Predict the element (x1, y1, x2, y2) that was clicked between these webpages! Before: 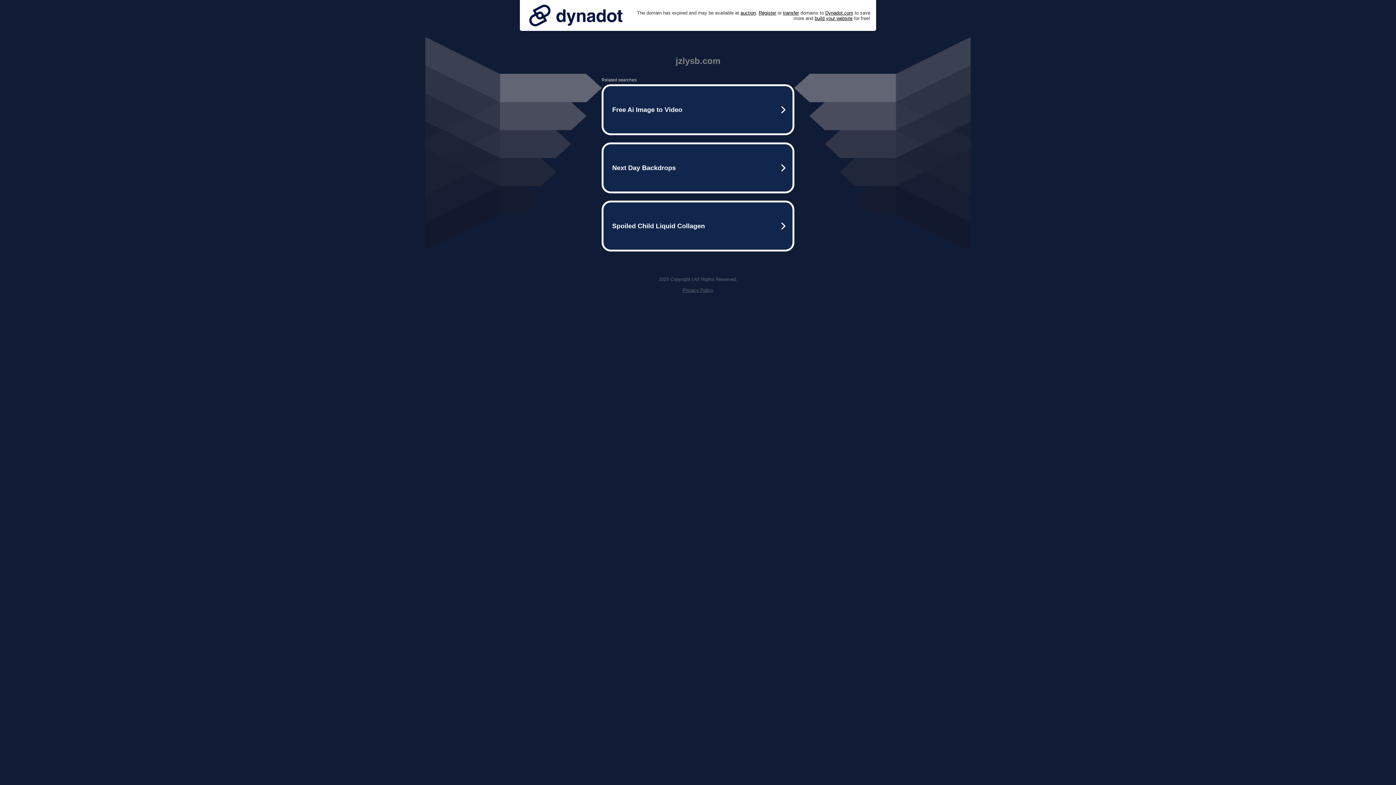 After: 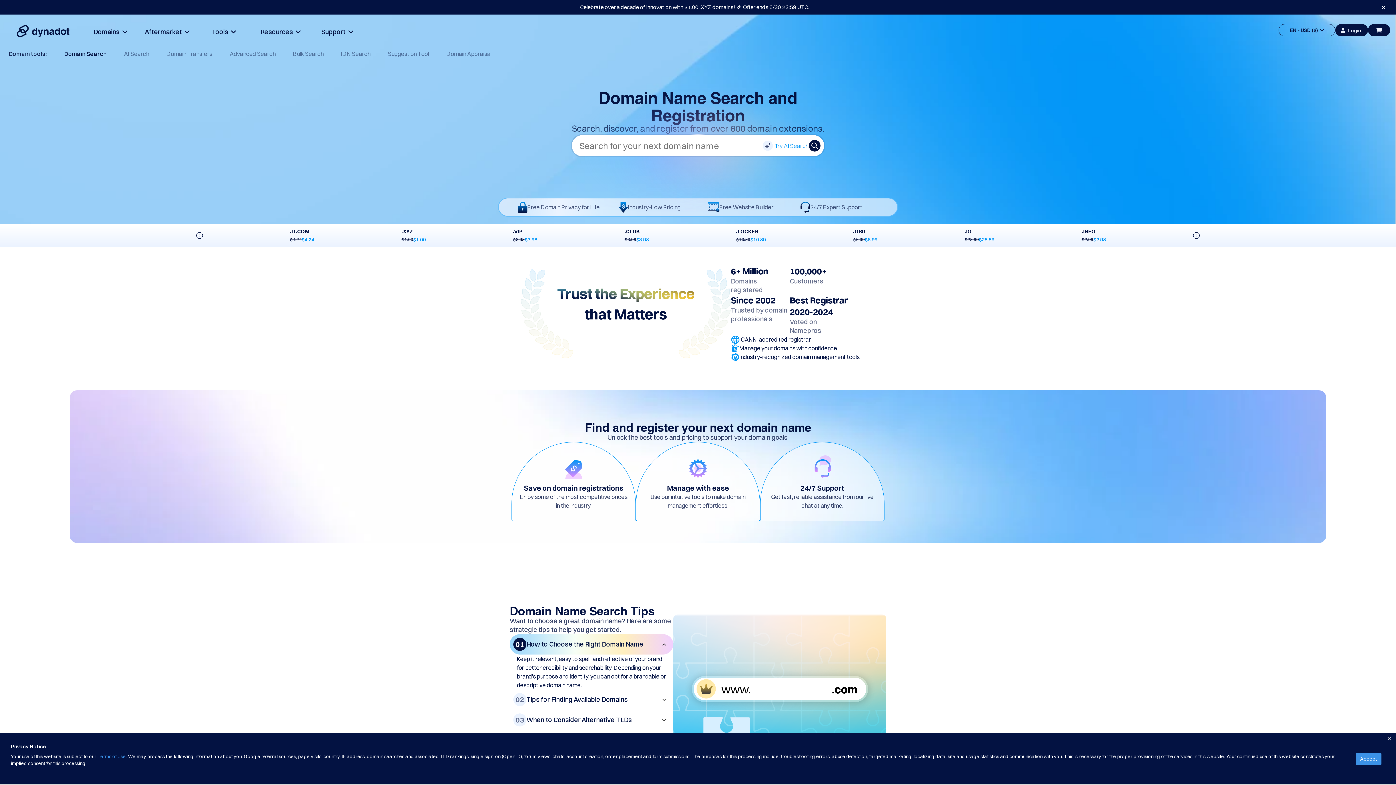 Action: label: Register bbox: (758, 10, 776, 15)